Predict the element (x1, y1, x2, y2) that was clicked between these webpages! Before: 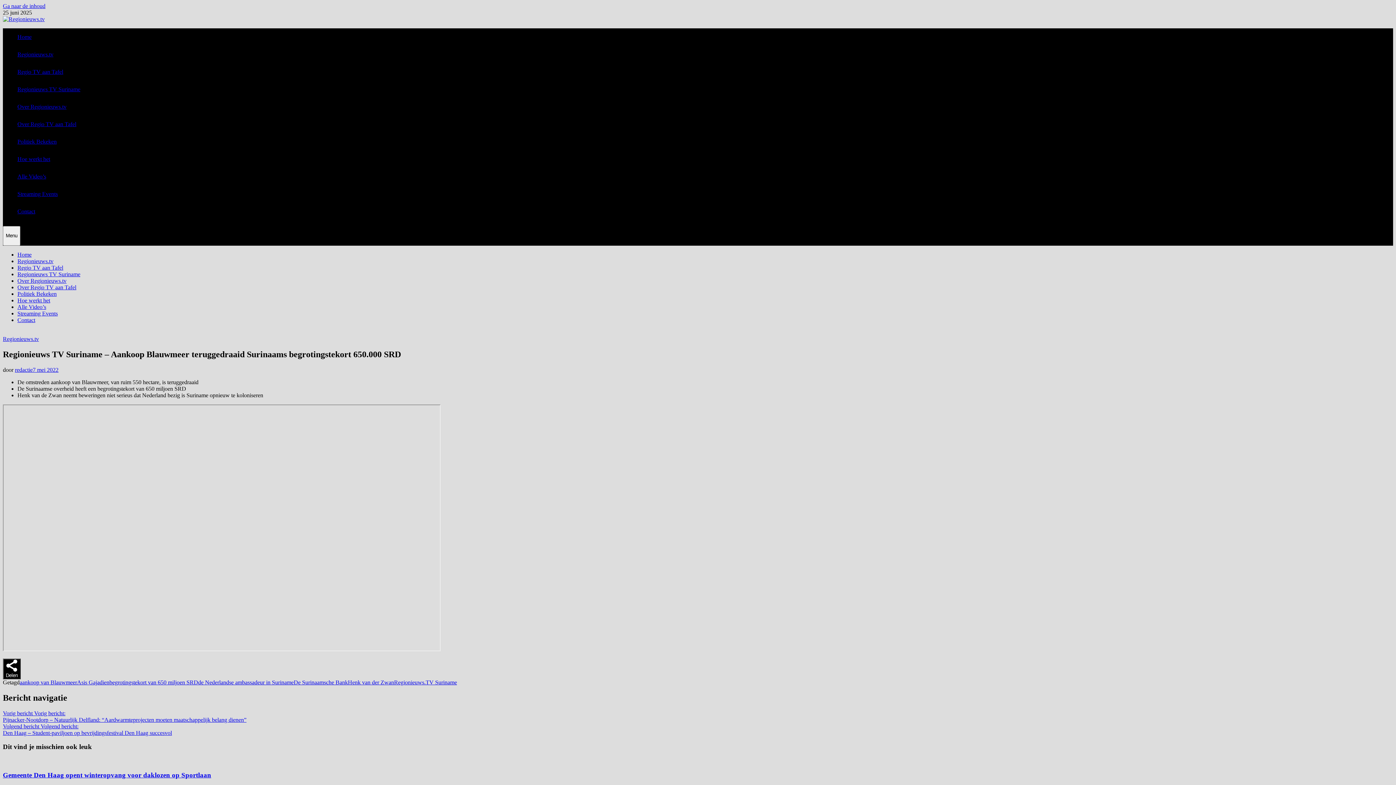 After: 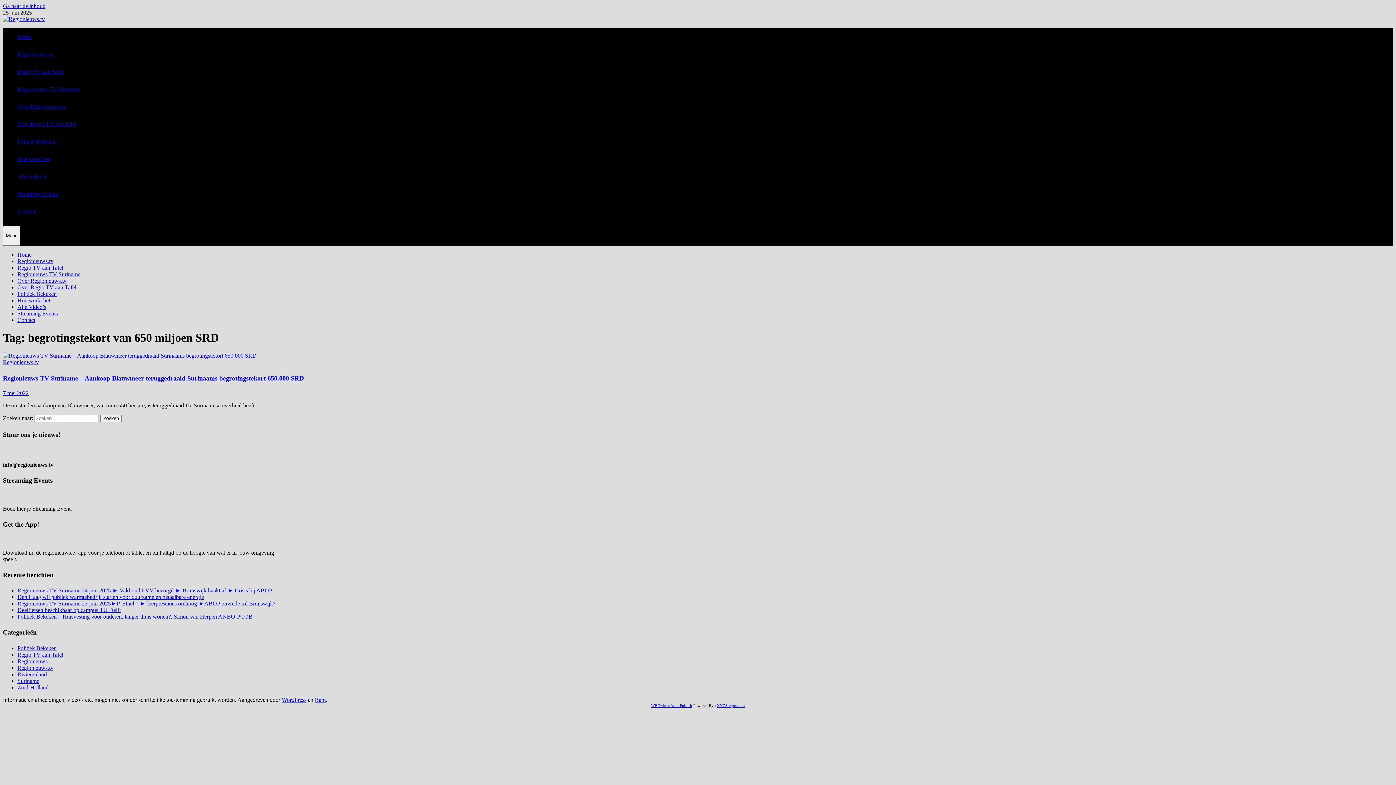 Action: bbox: (109, 679, 198, 685) label: begrotingstekort van 650 miljoen SRD